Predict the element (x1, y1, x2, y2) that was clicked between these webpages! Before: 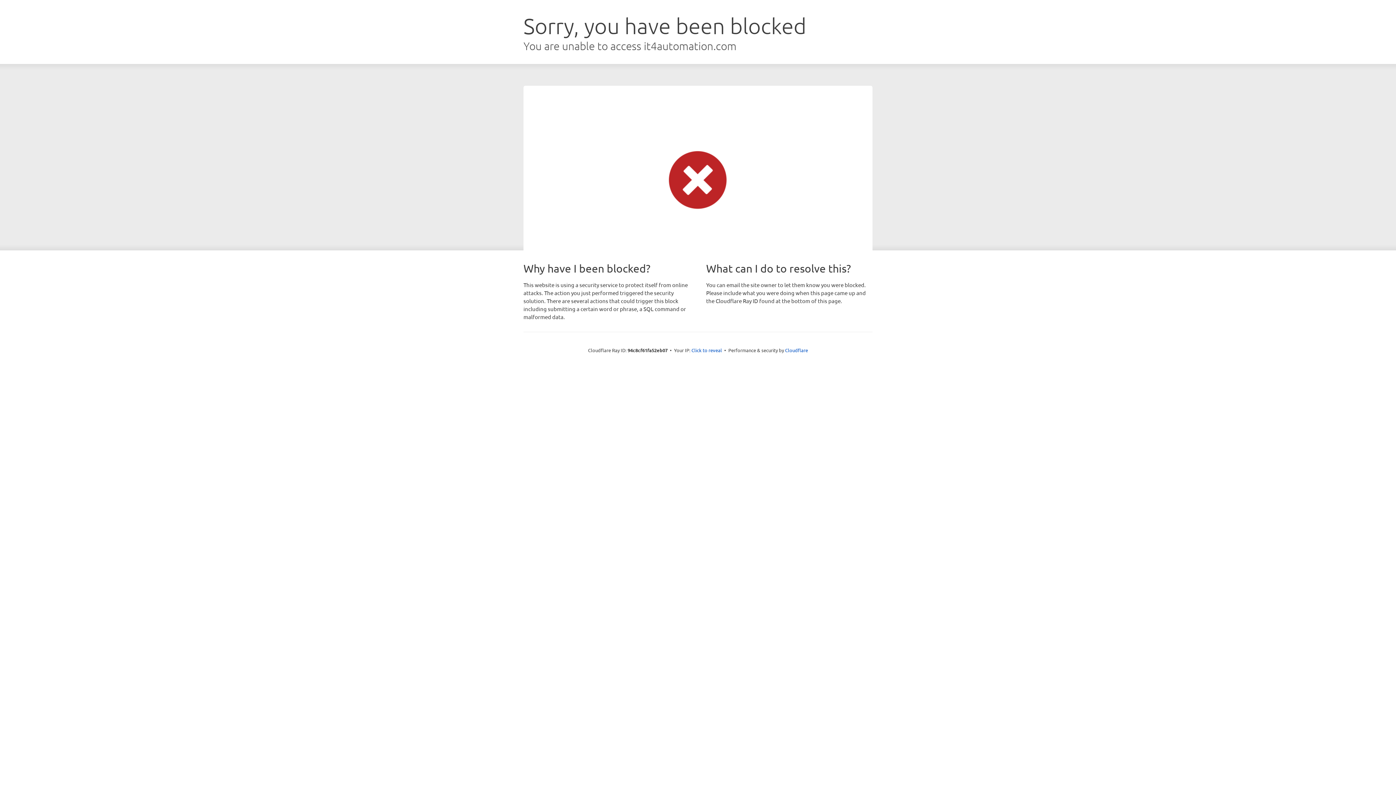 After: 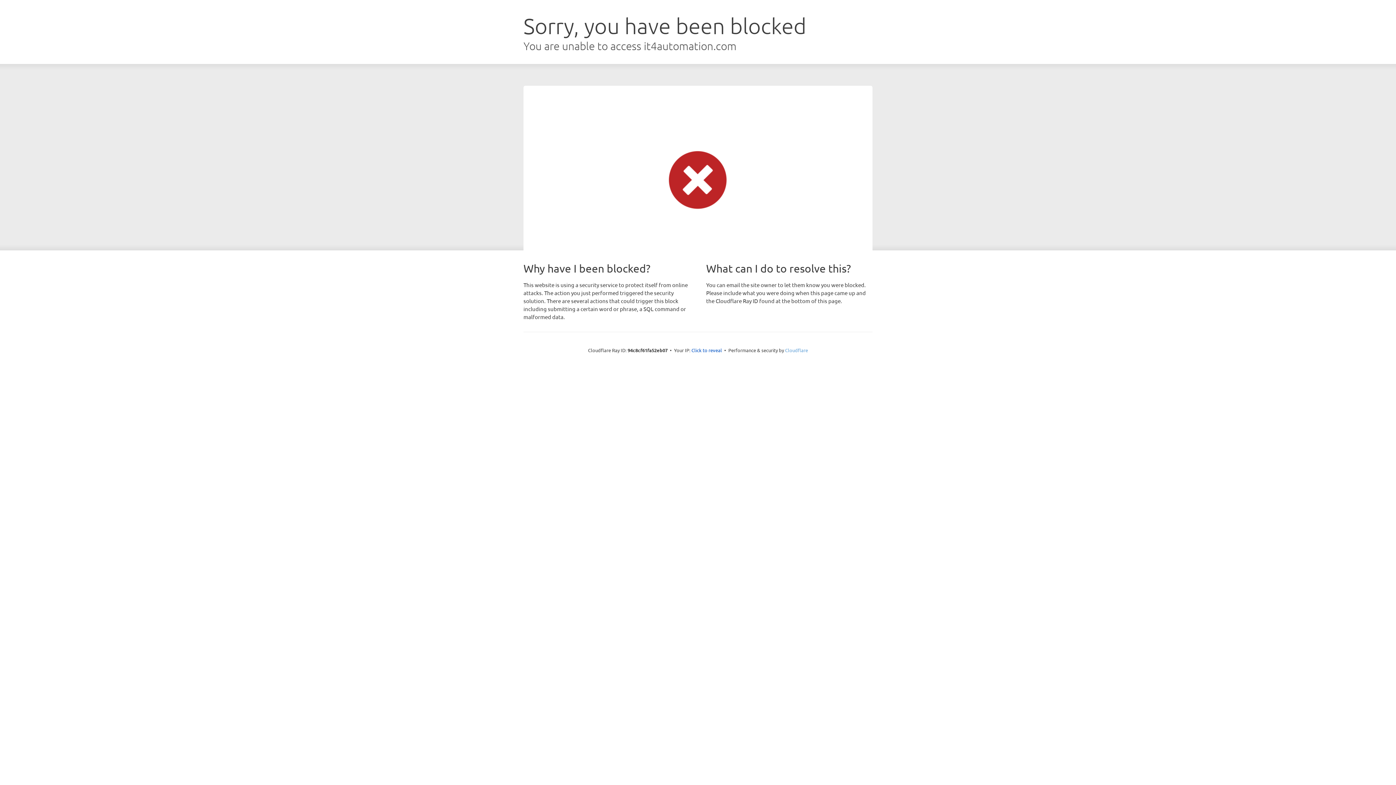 Action: label: Cloudflare bbox: (785, 347, 808, 353)